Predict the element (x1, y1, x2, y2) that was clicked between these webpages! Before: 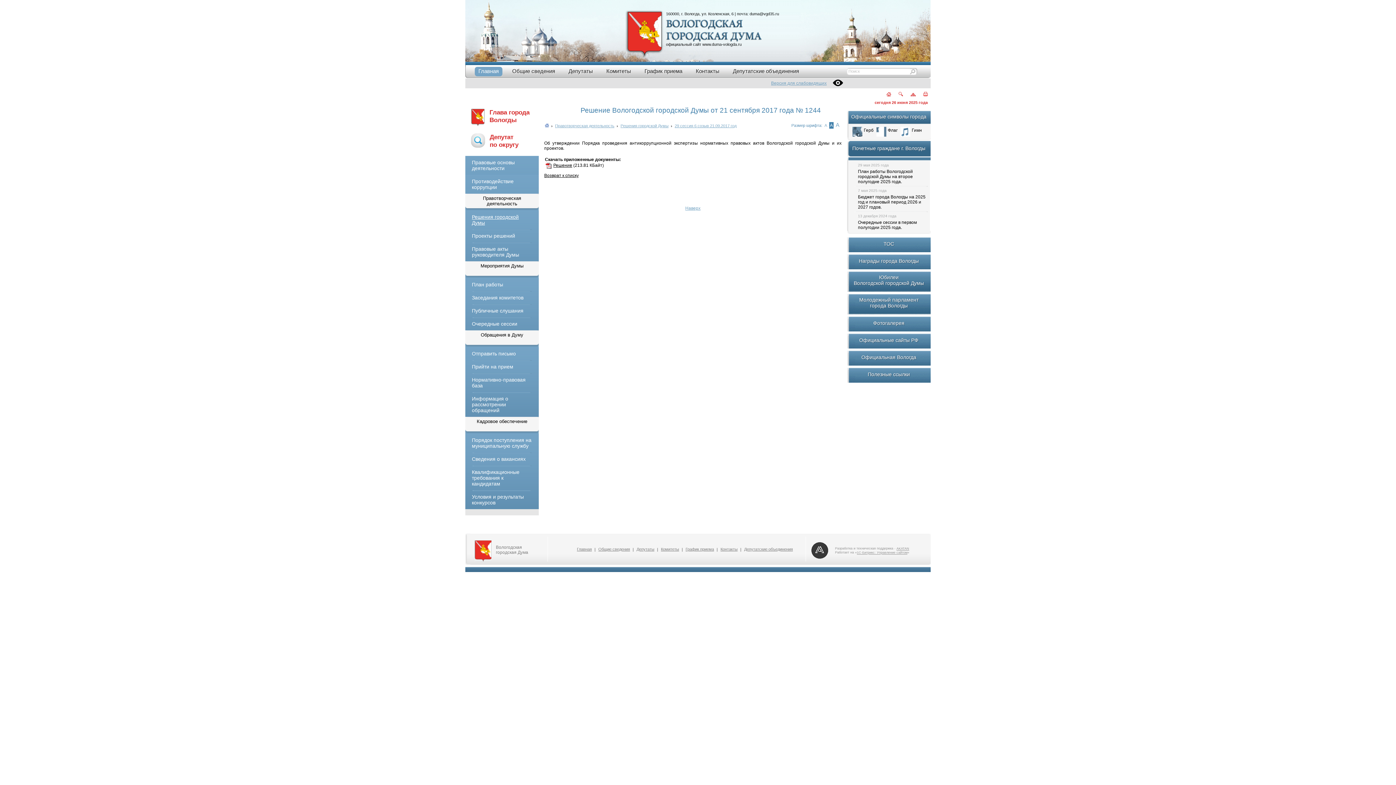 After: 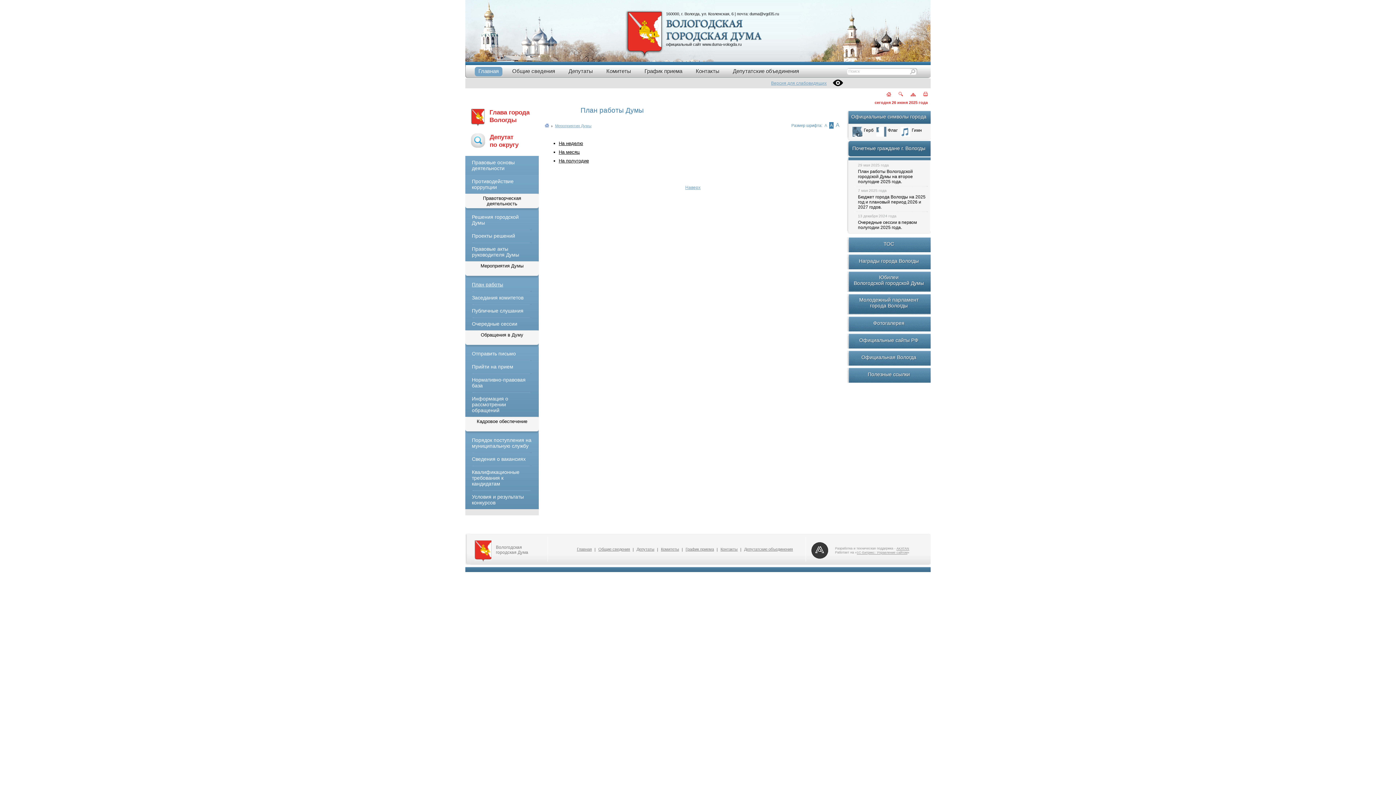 Action: label: План работы bbox: (472, 281, 532, 287)